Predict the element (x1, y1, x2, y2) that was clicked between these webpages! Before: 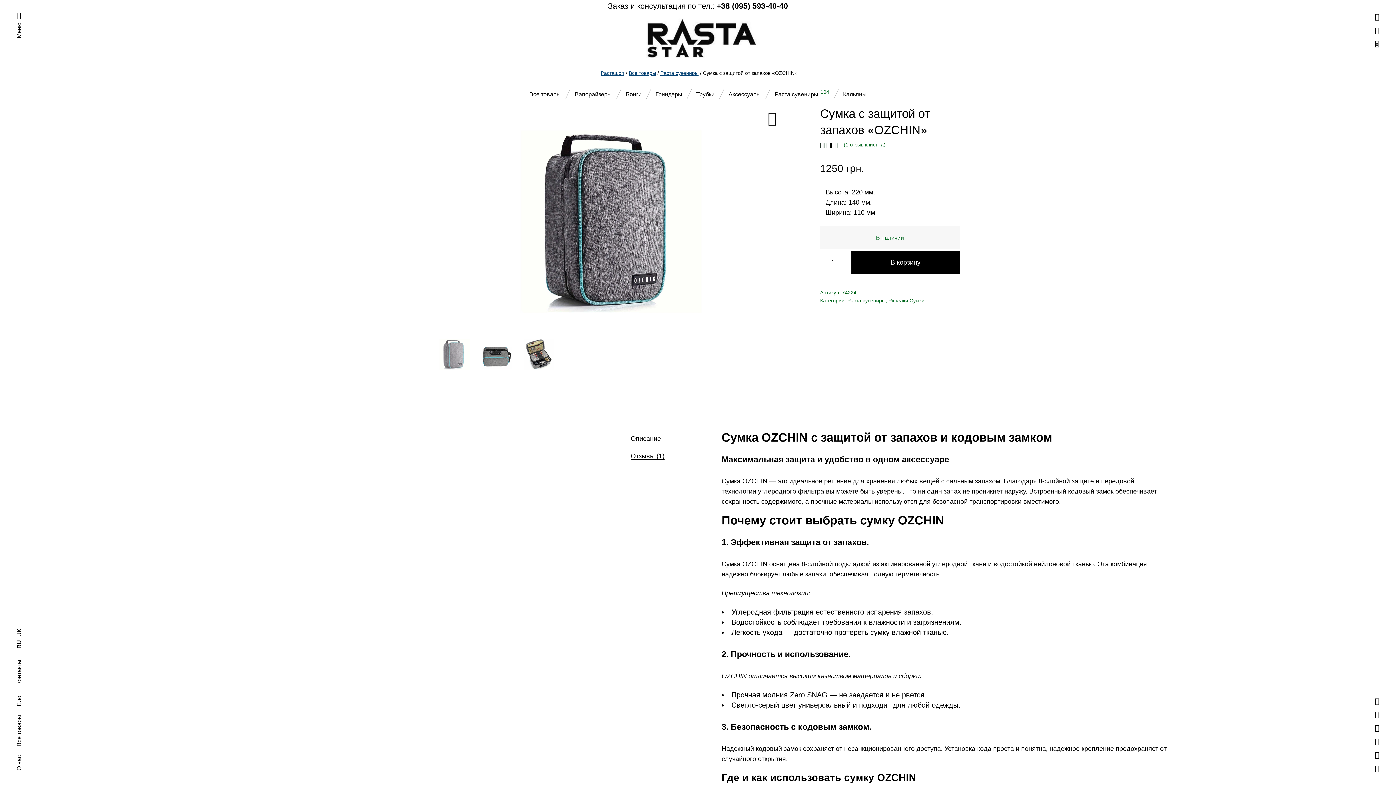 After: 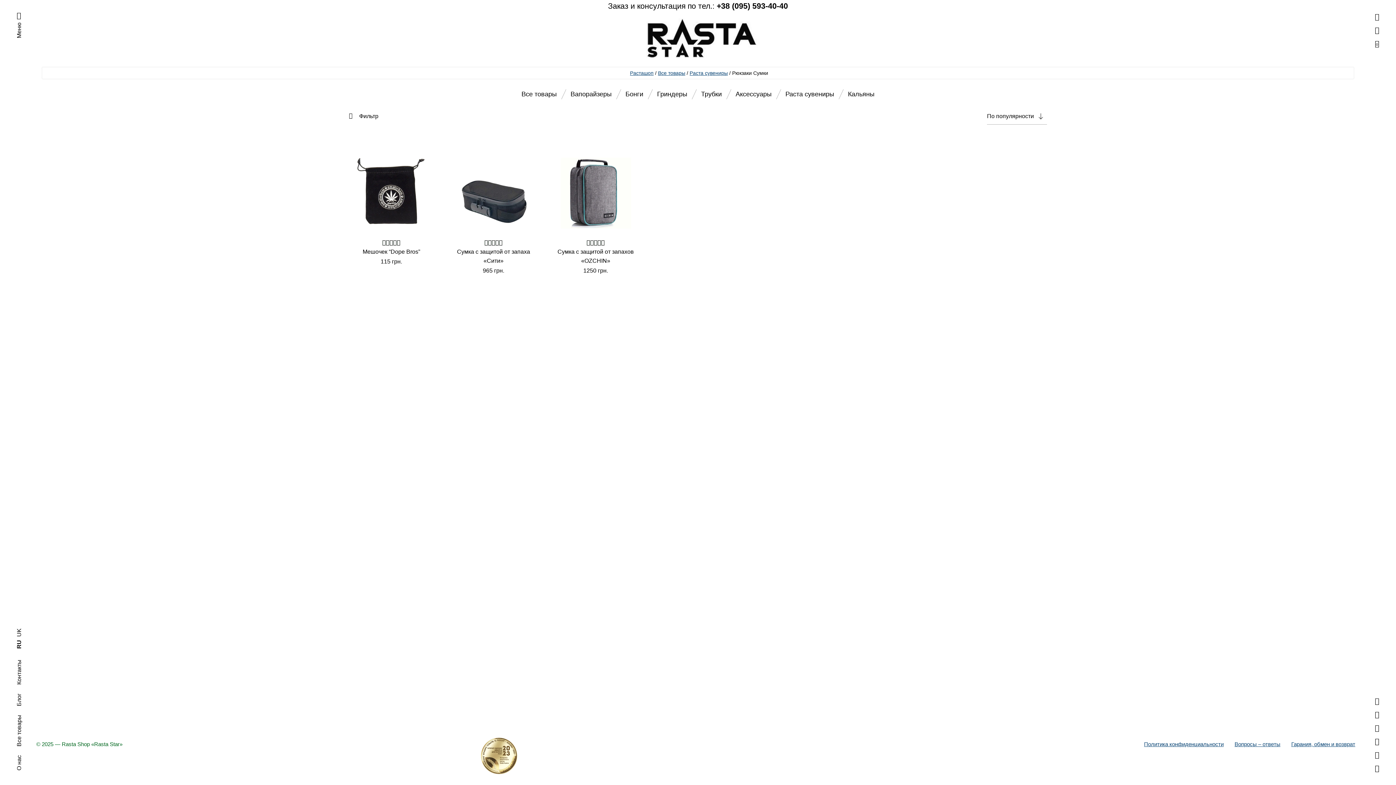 Action: label: Рюкзаки Сумки bbox: (888, 297, 924, 303)